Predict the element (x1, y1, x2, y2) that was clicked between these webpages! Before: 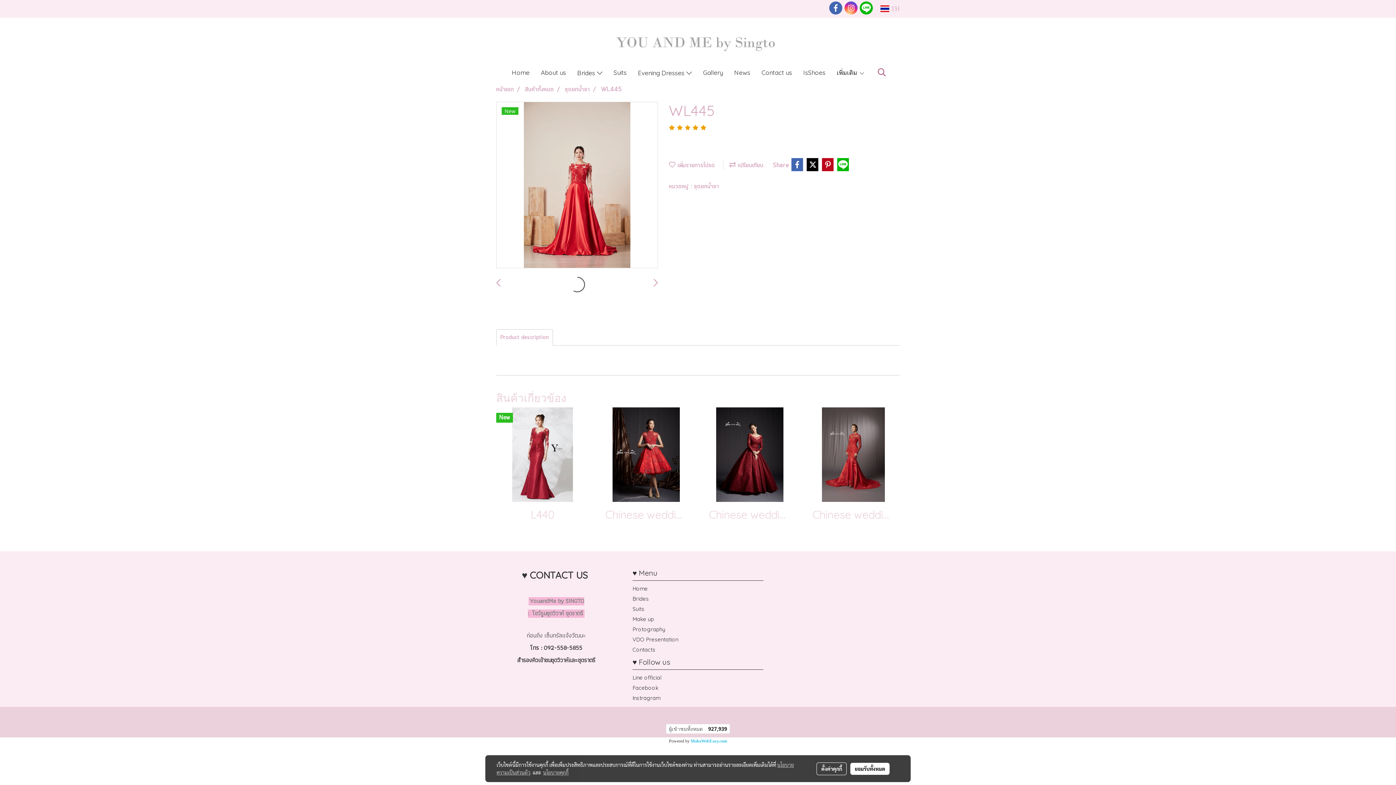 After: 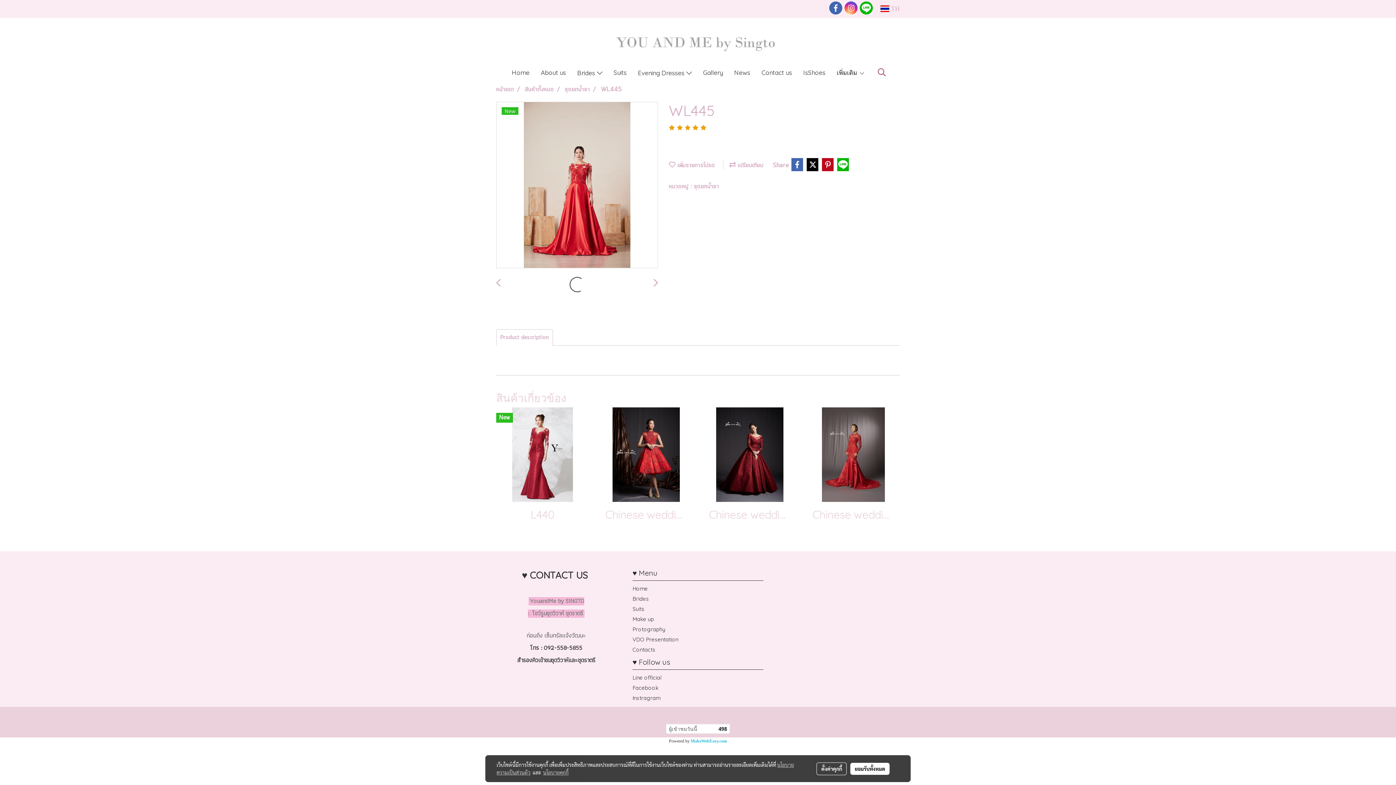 Action: bbox: (496, 278, 500, 288)